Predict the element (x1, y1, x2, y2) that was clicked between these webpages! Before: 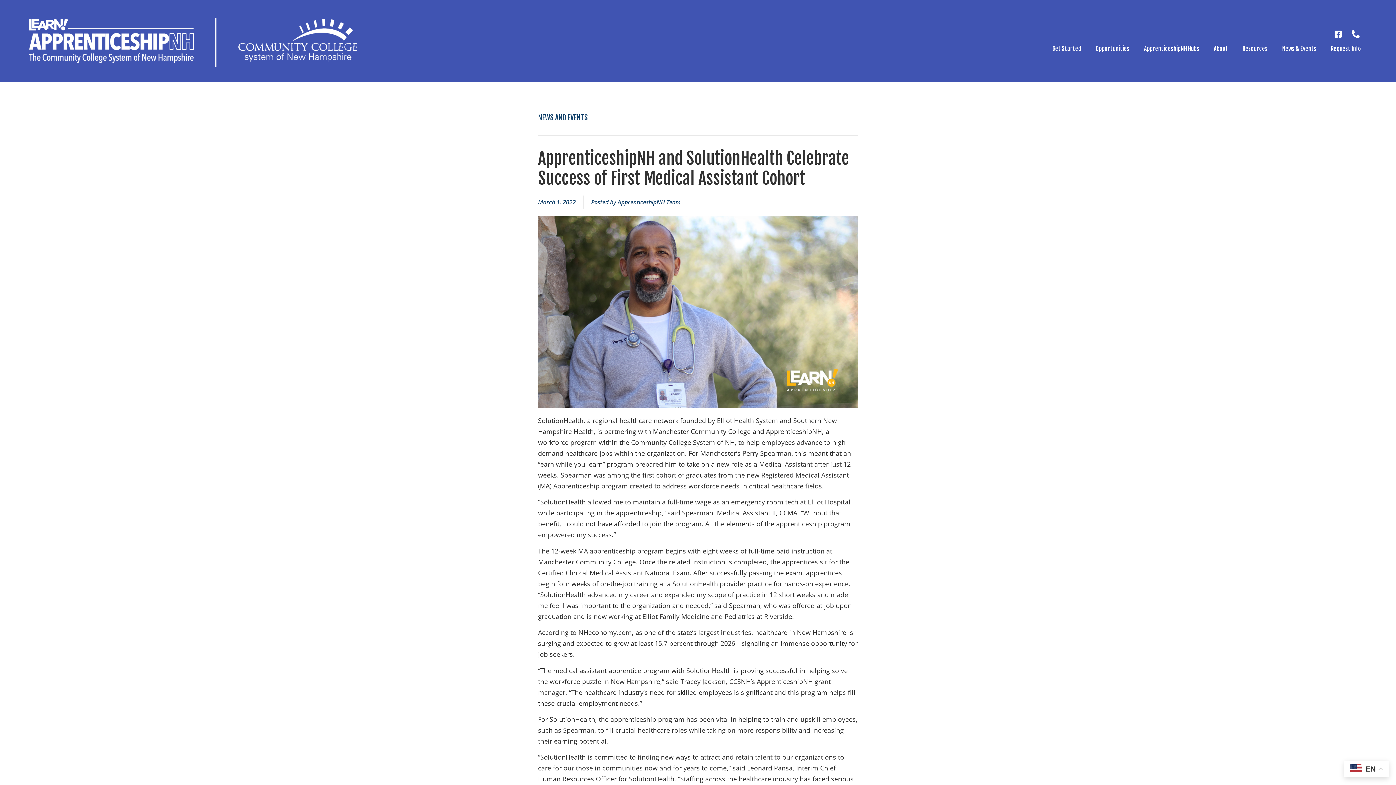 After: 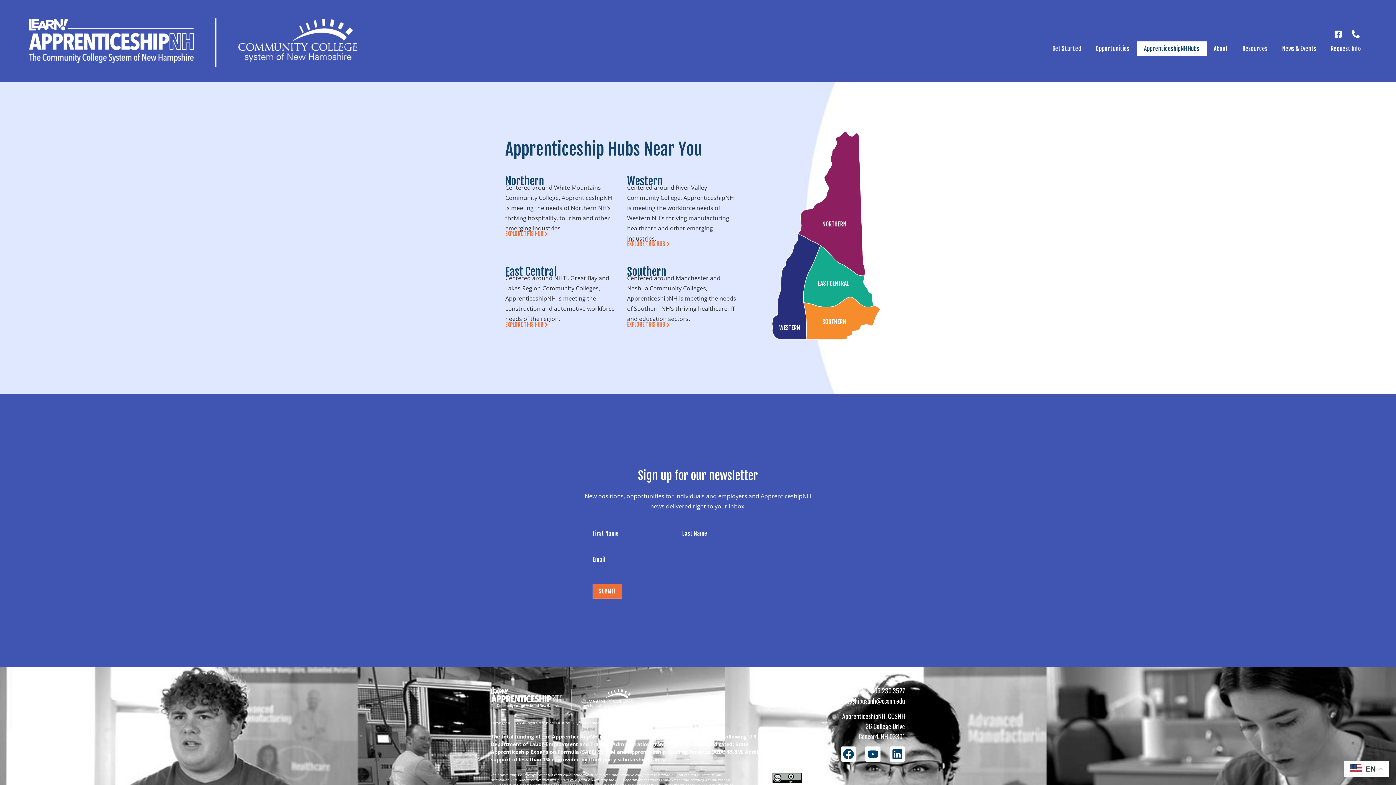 Action: label: ApprenticeshipNH Hubs bbox: (1137, 41, 1206, 56)